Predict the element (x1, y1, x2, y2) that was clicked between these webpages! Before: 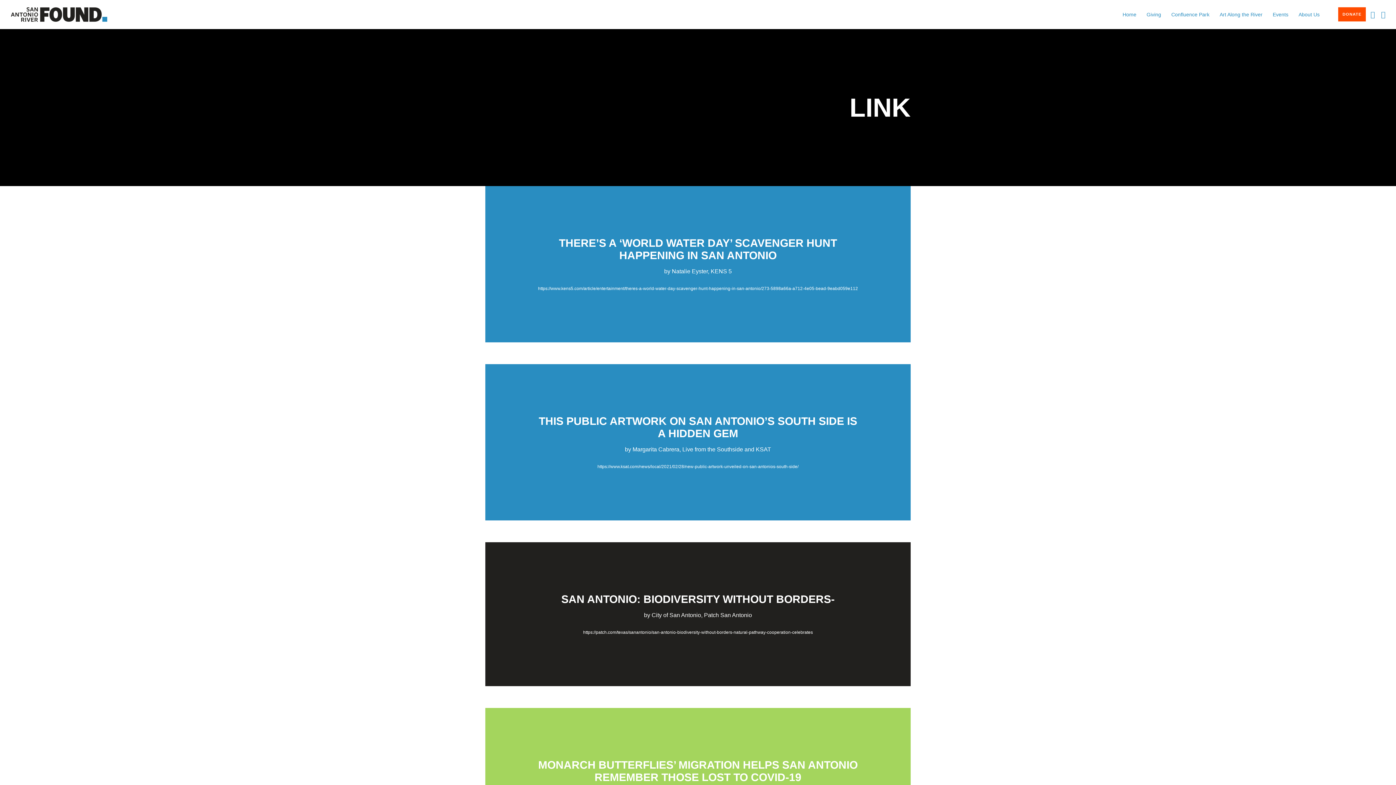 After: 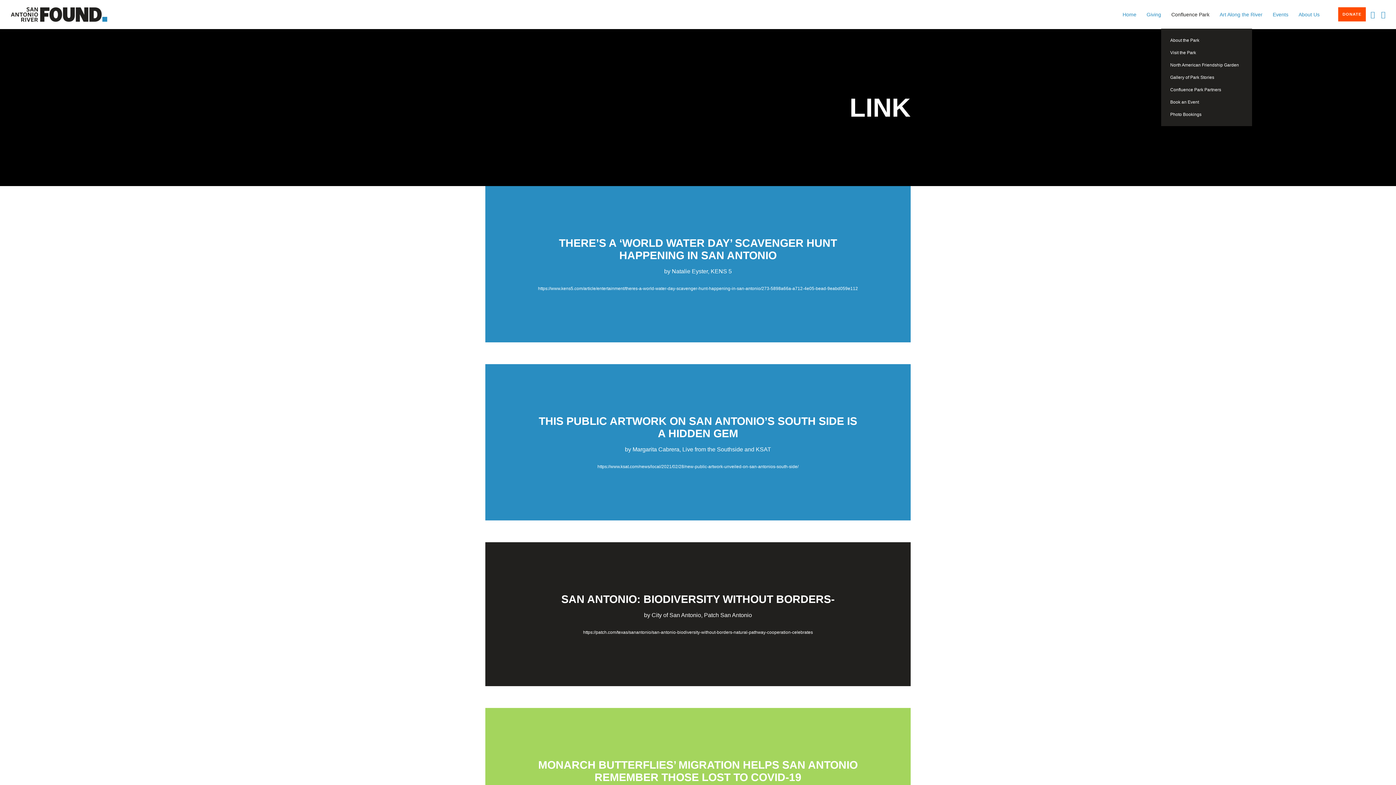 Action: bbox: (1161, 0, 1209, 29) label: Confluence Park